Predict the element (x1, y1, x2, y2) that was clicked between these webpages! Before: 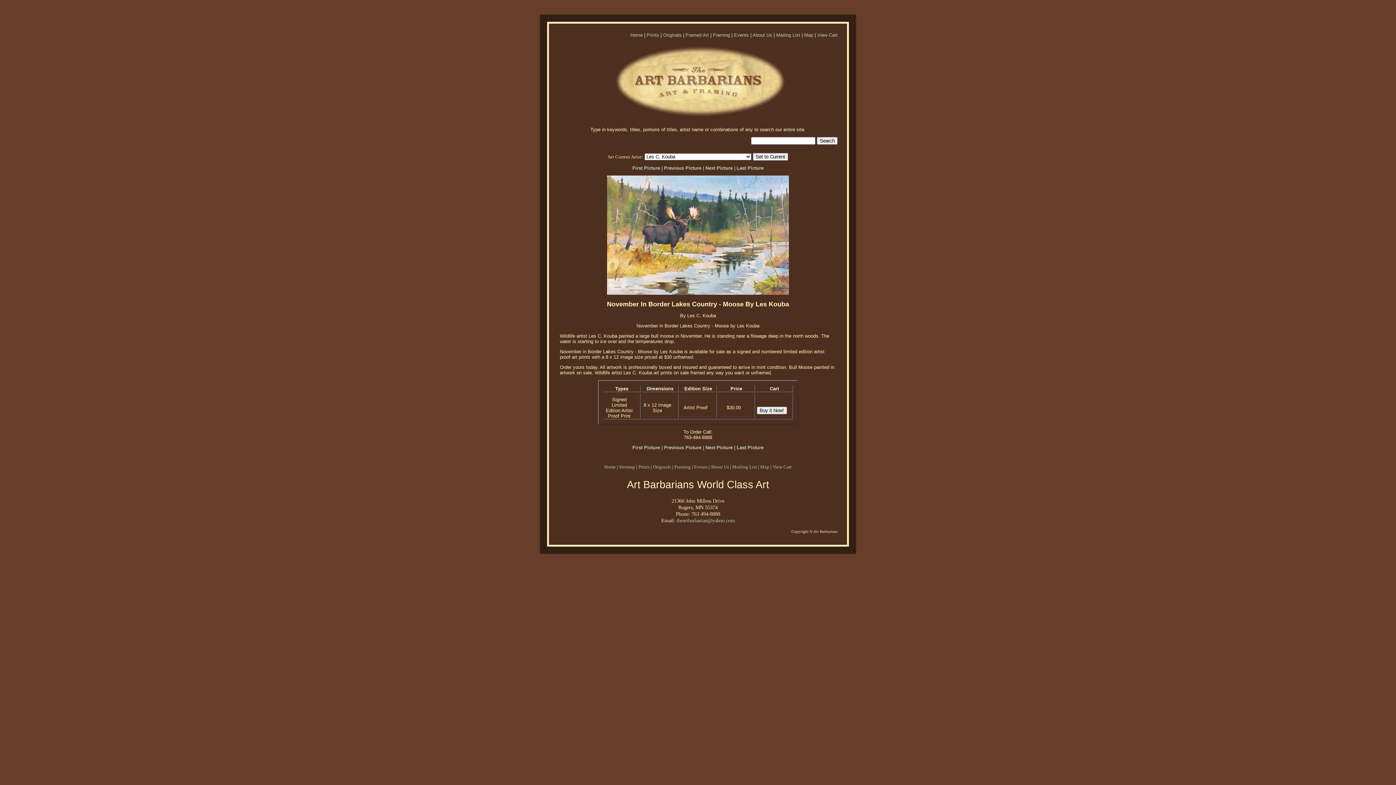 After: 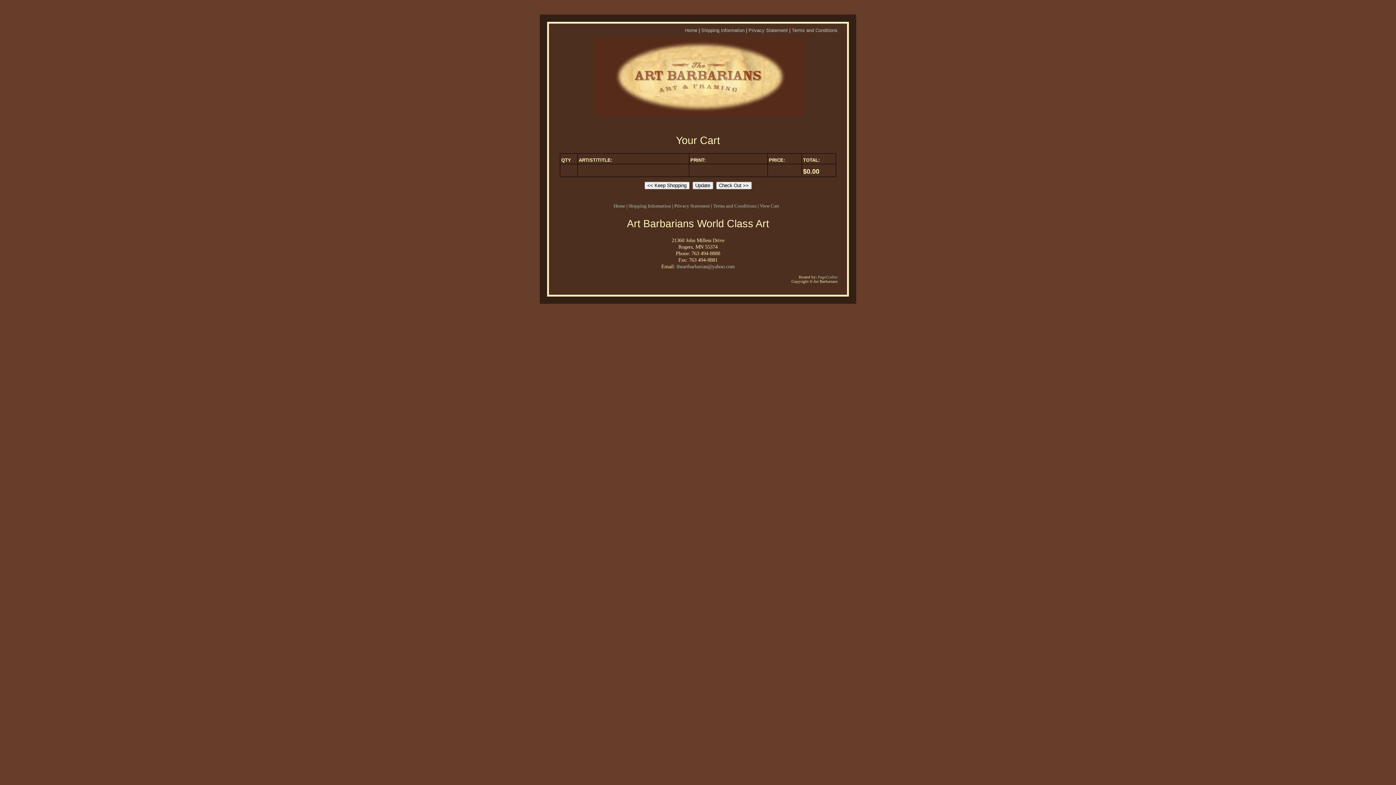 Action: label: View Cart bbox: (772, 464, 792, 469)